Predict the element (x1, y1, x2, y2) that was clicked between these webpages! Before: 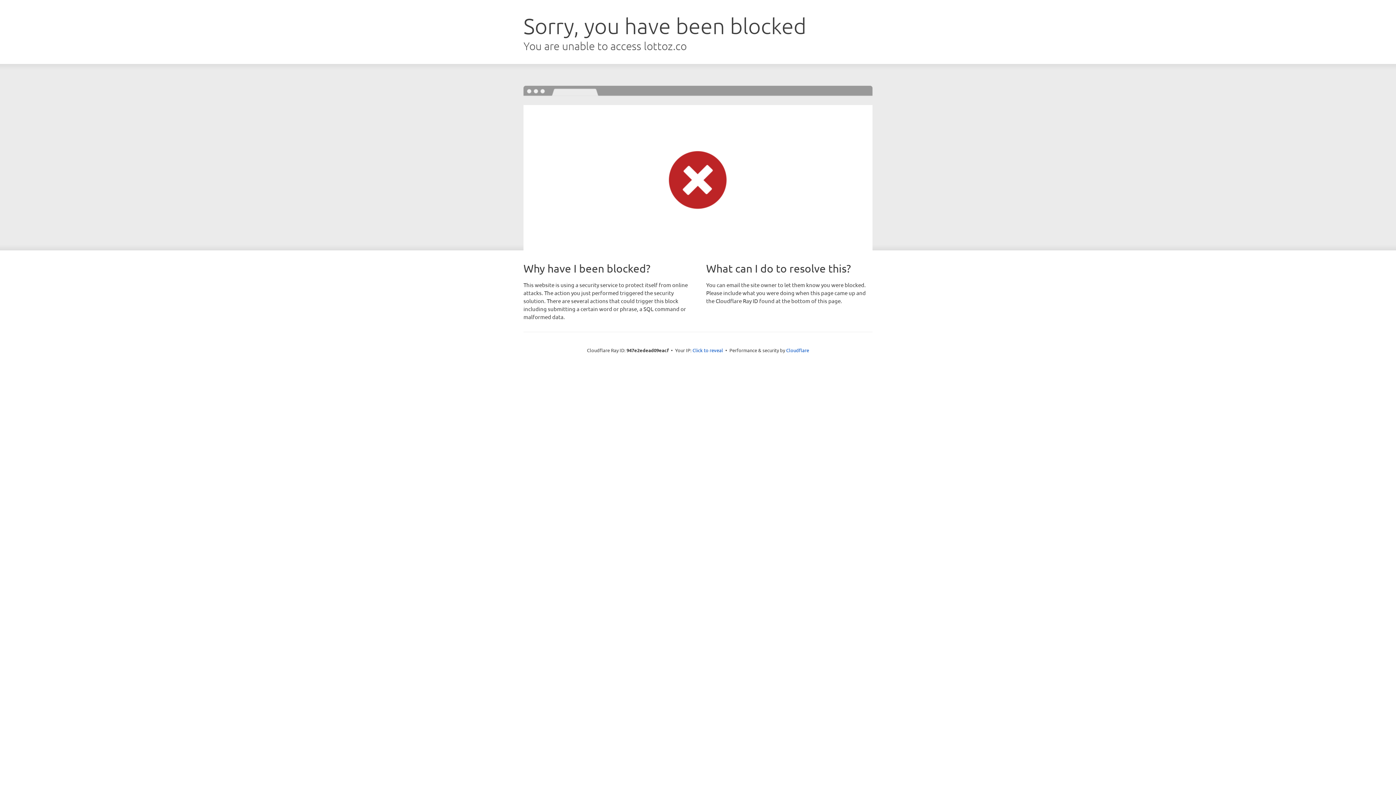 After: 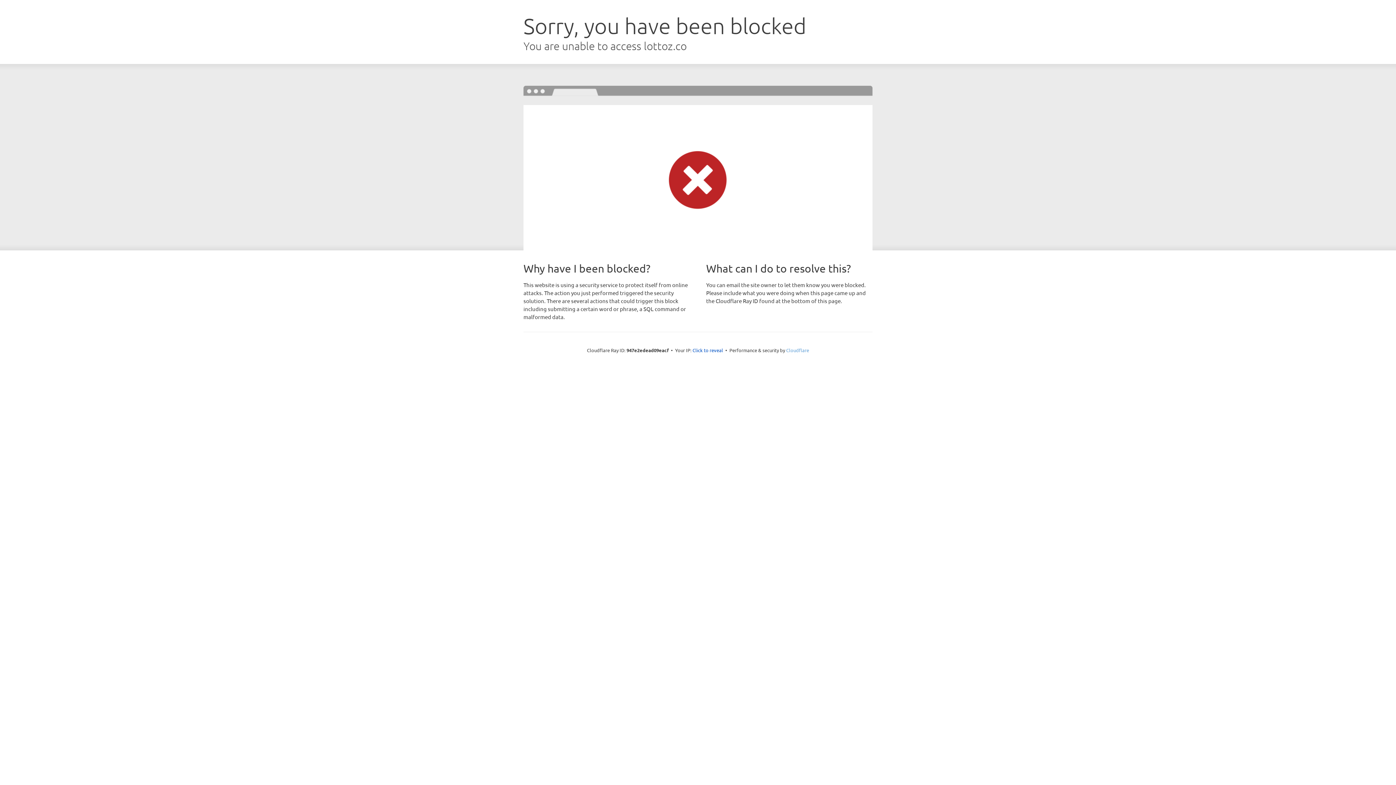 Action: bbox: (786, 347, 809, 353) label: Cloudflare